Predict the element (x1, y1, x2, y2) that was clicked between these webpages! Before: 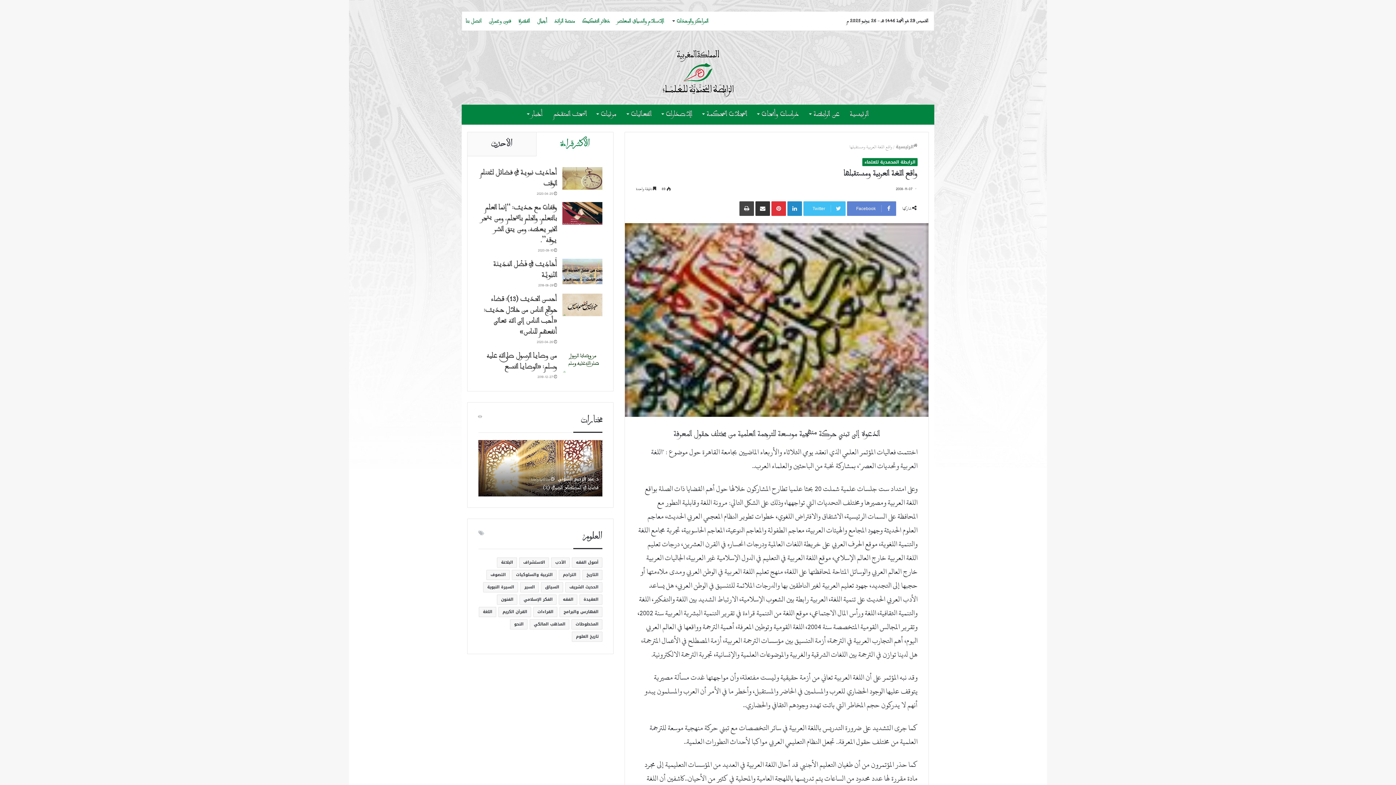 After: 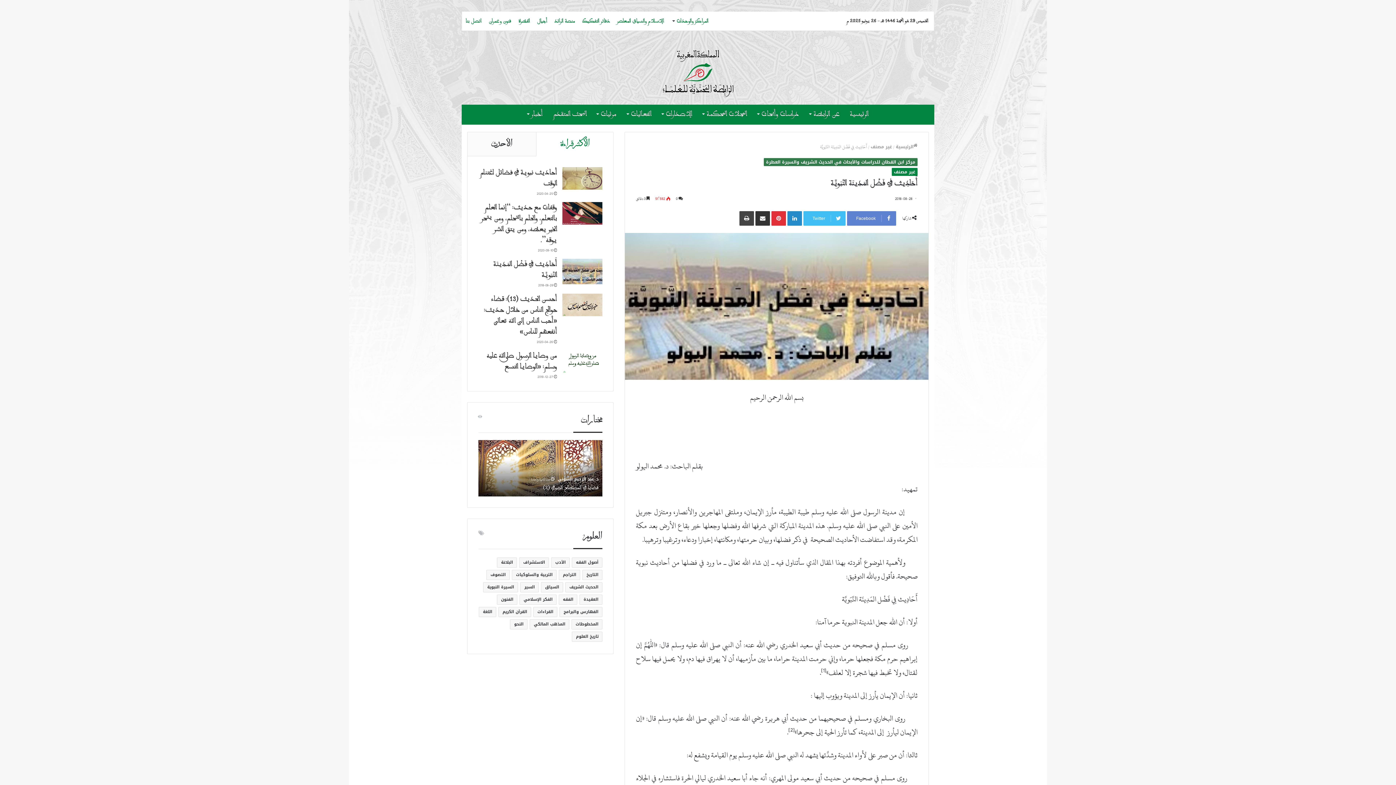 Action: bbox: (493, 256, 557, 282) label: أَحَادِيث فِي فَضْل المَدِينَة النَّبَويَّة